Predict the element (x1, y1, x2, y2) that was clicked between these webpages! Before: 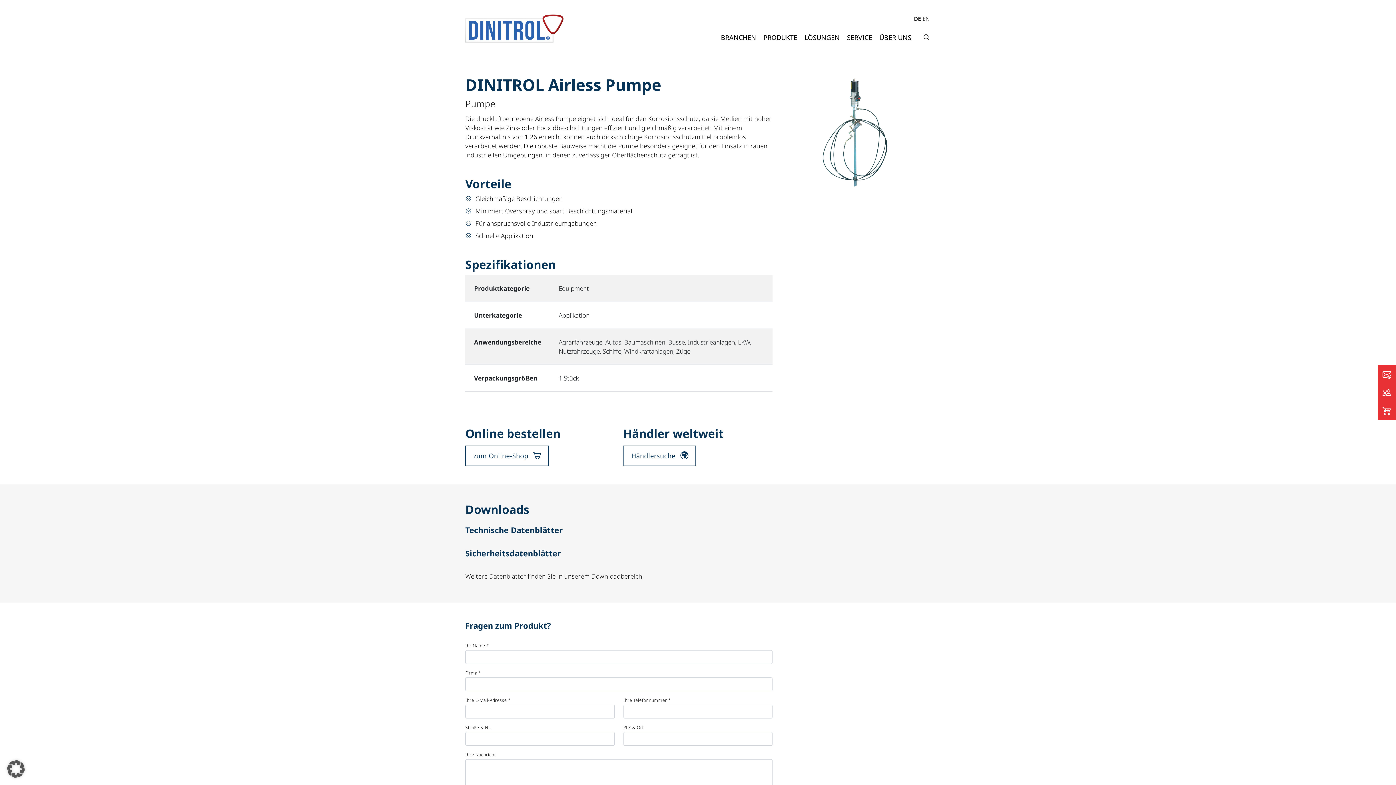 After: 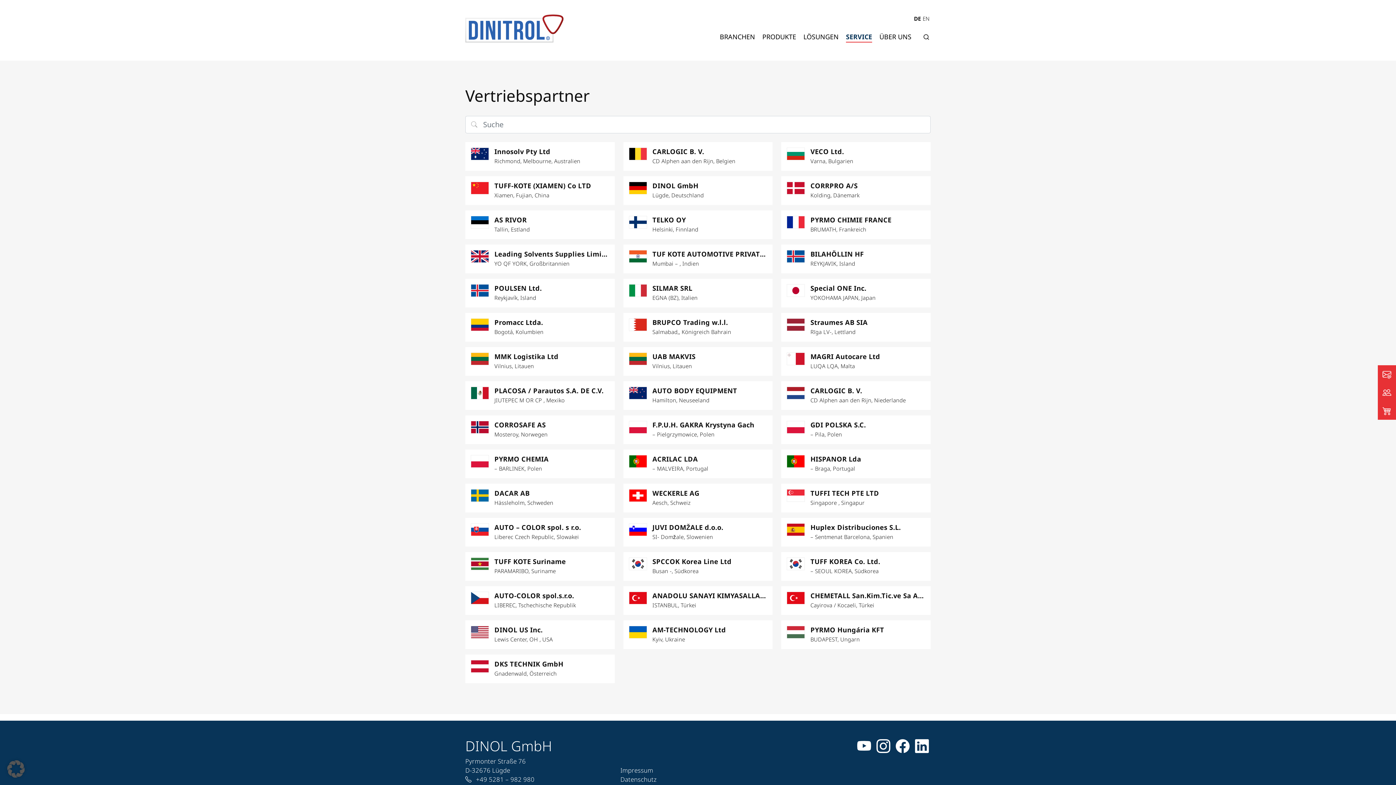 Action: label: Händlersuche bbox: (623, 445, 696, 466)